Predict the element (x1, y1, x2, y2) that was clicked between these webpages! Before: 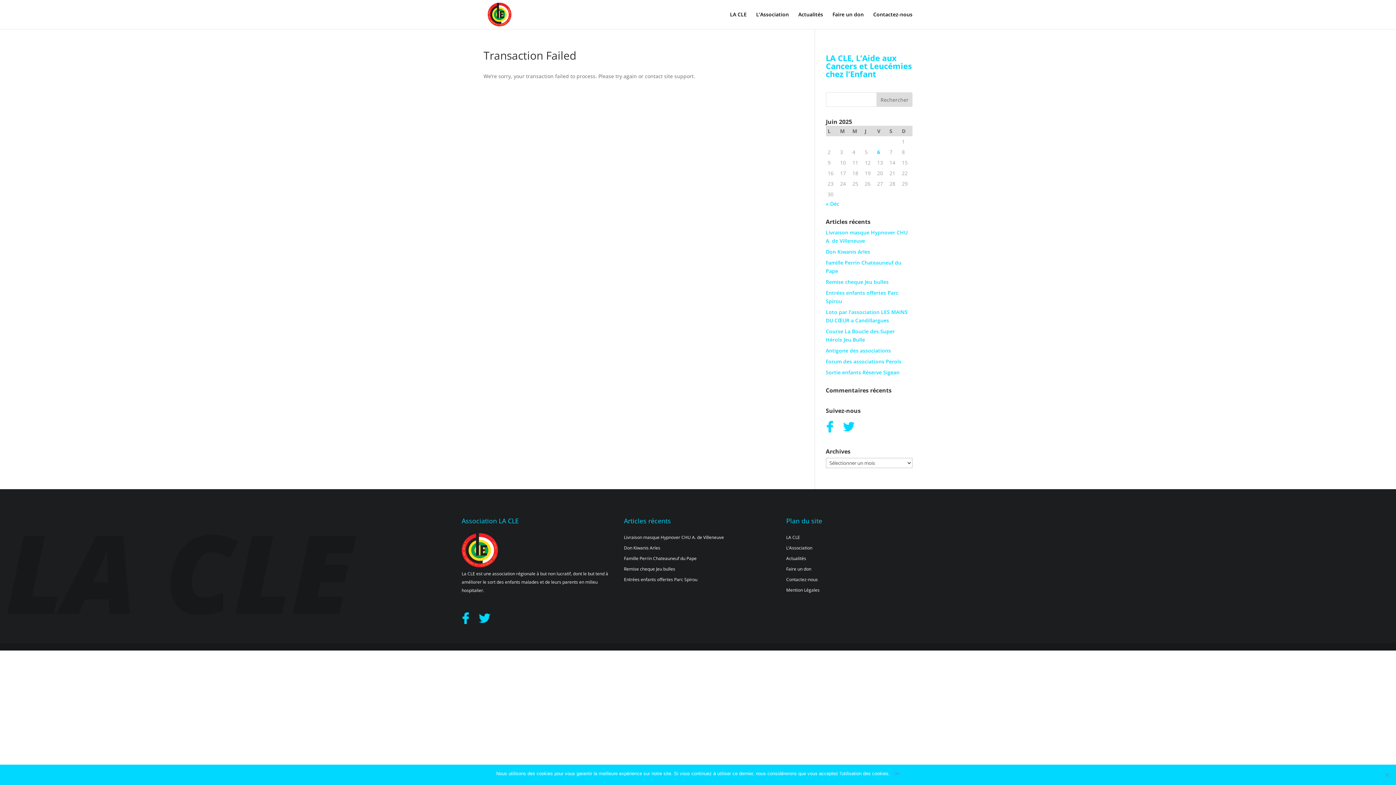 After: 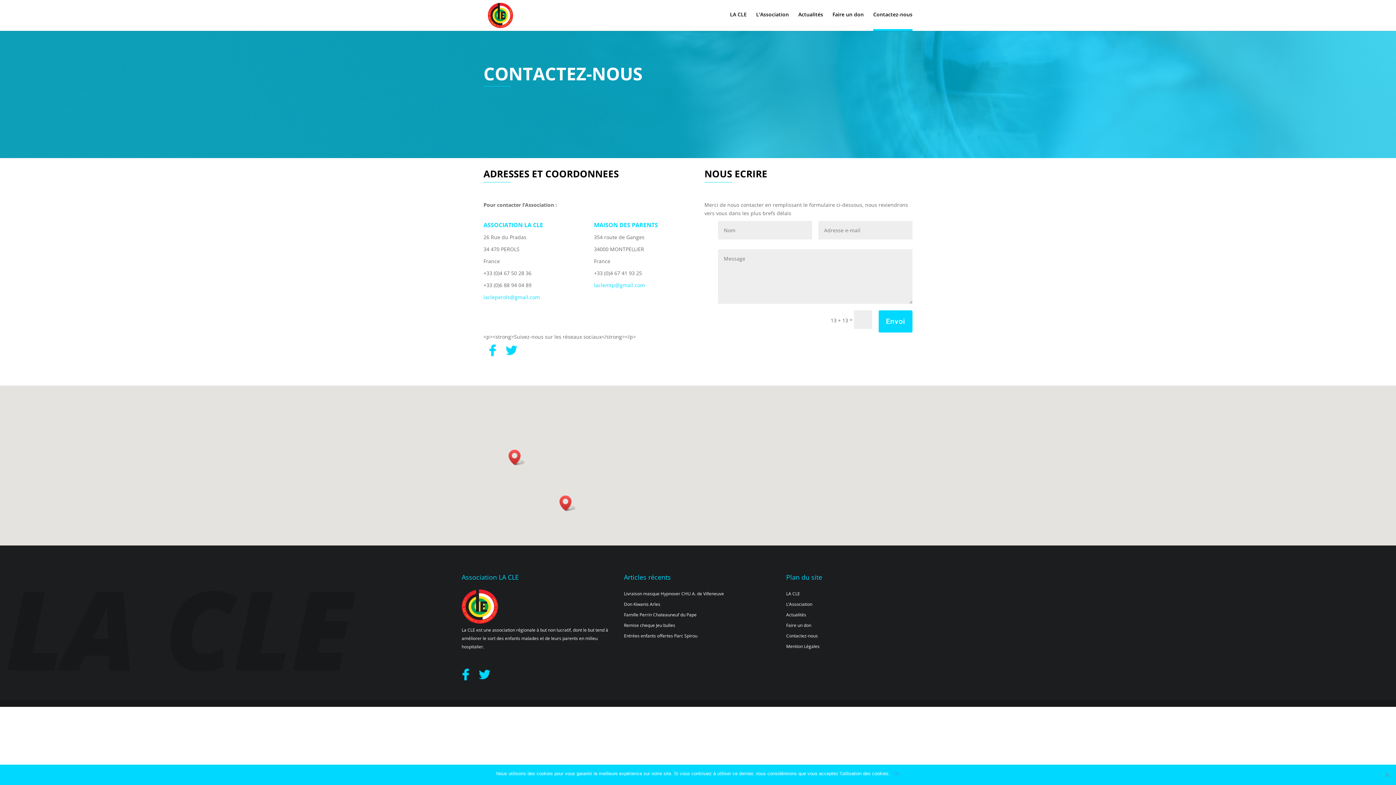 Action: bbox: (873, 12, 912, 29) label: Contactez-nous